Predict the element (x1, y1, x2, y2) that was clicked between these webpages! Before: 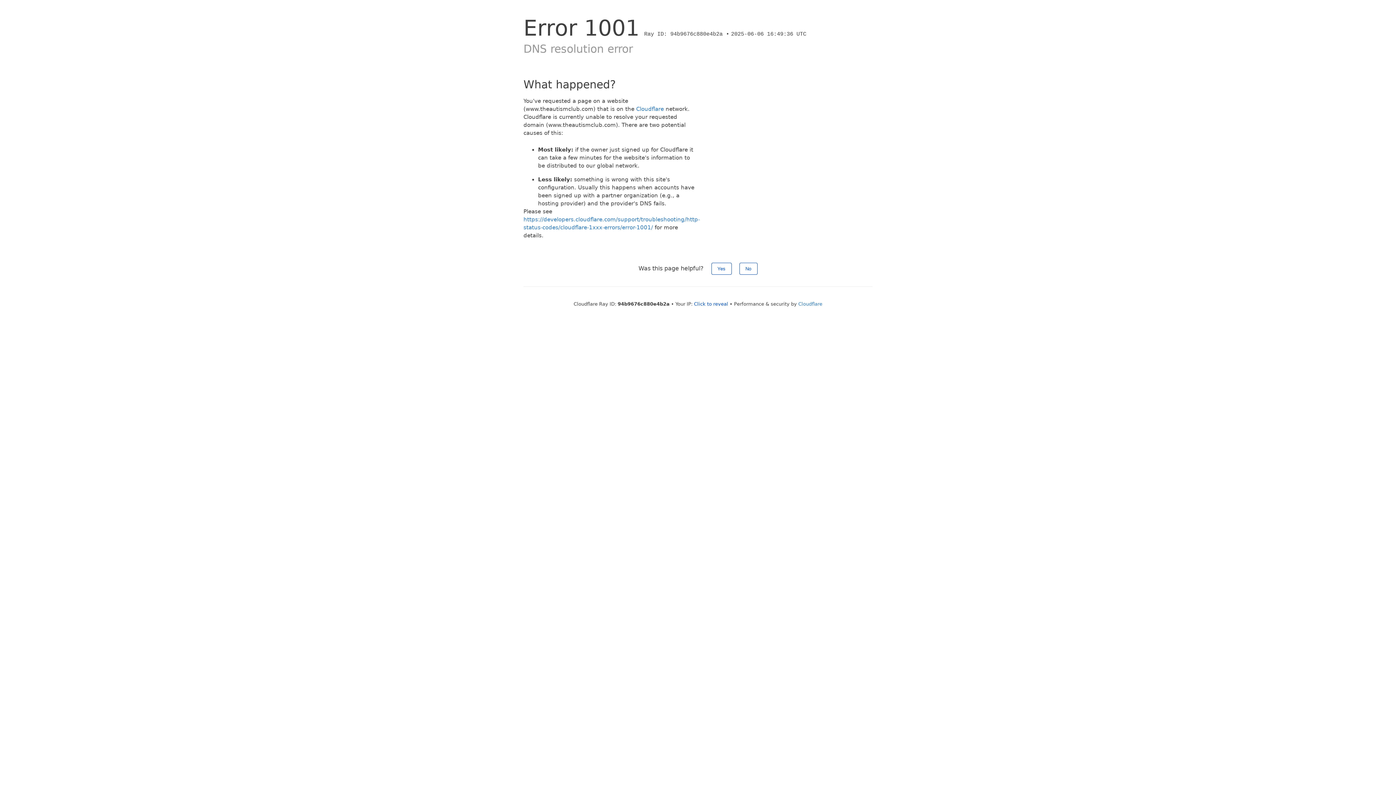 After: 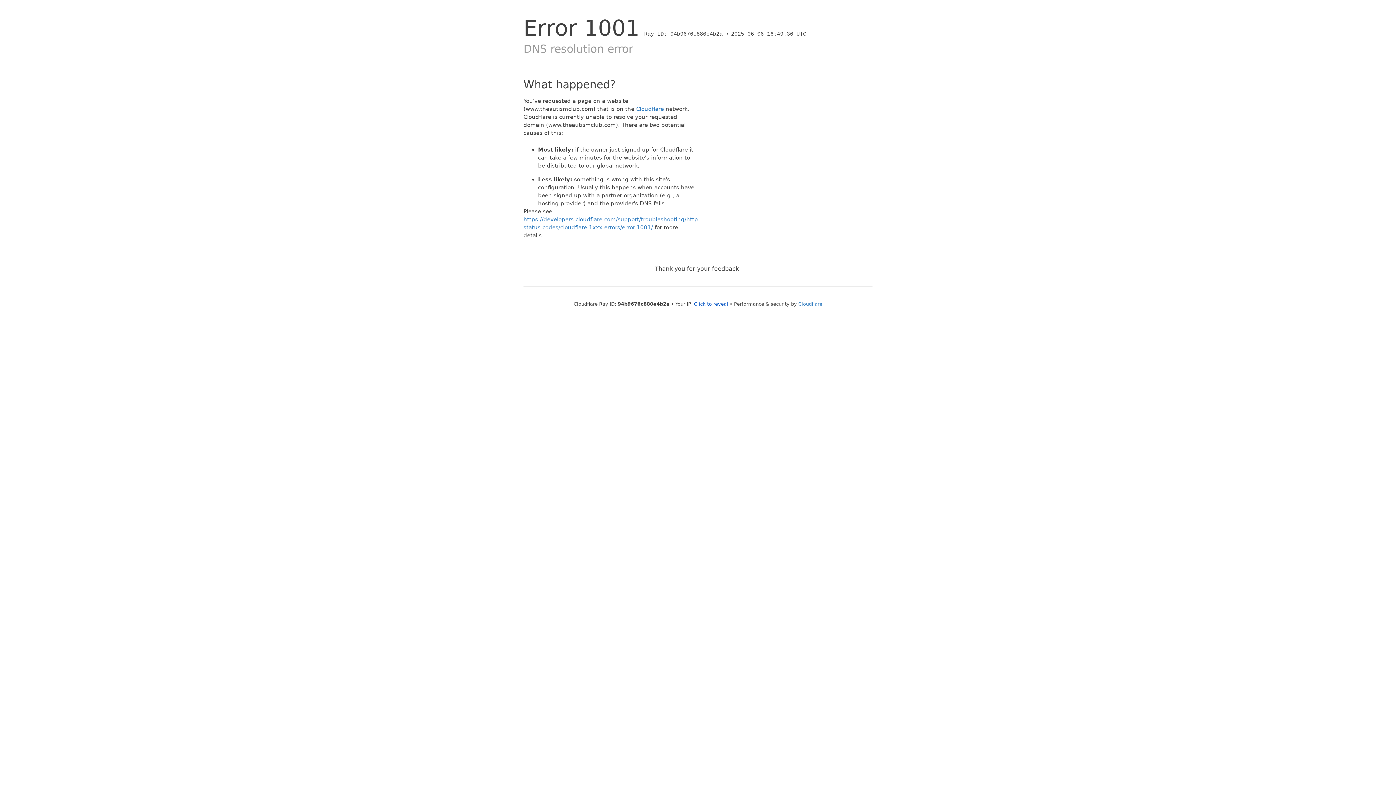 Action: bbox: (711, 262, 731, 274) label: Yes